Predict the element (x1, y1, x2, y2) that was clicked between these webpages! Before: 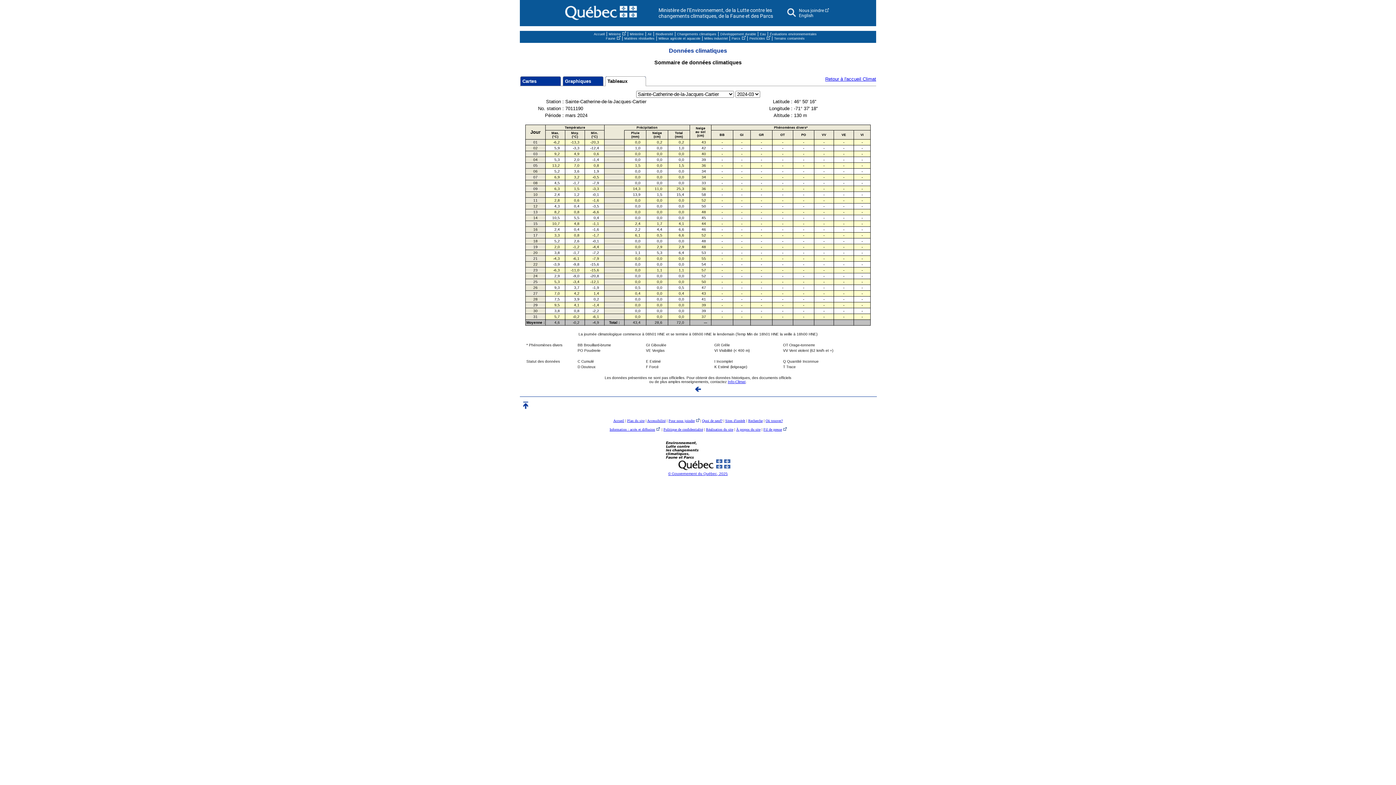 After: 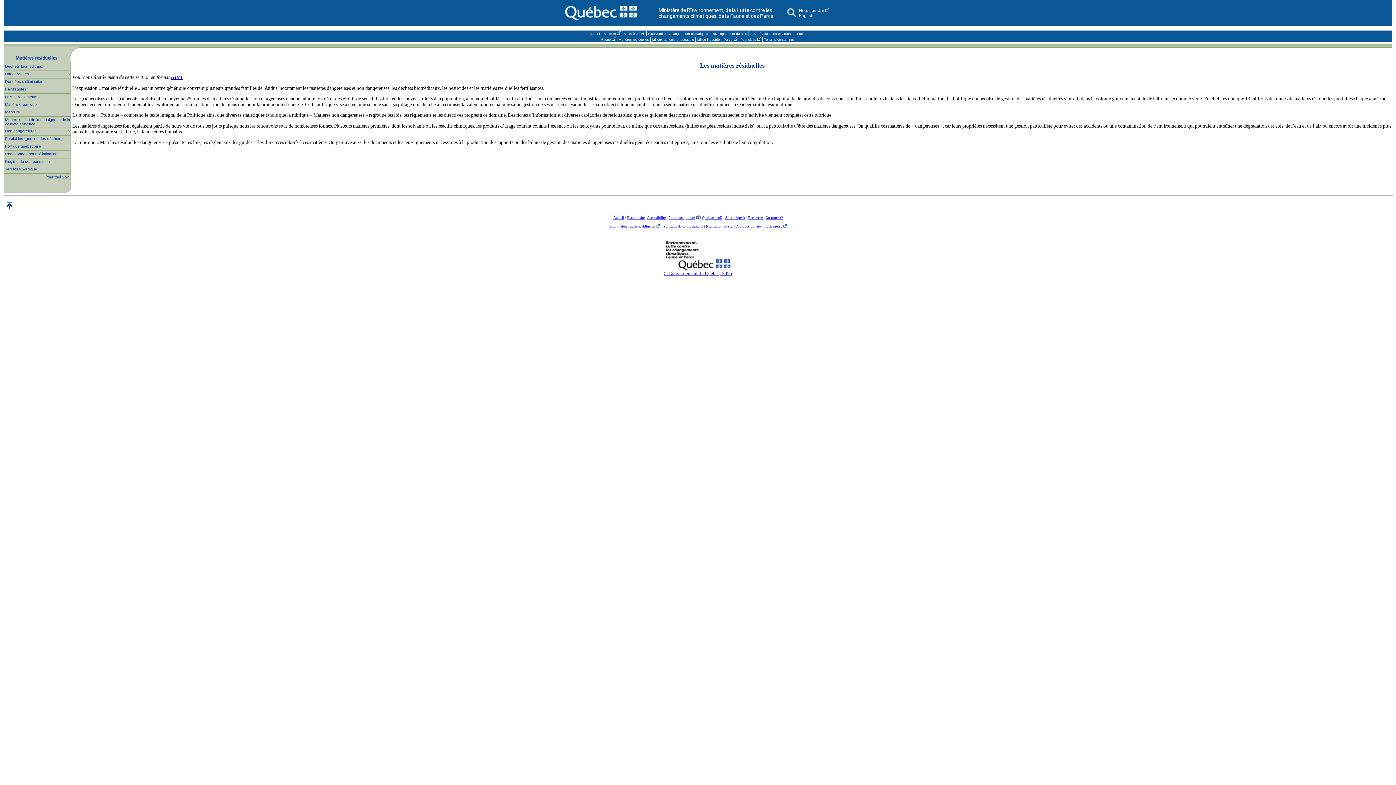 Action: label: Matières résiduelles bbox: (624, 36, 654, 40)